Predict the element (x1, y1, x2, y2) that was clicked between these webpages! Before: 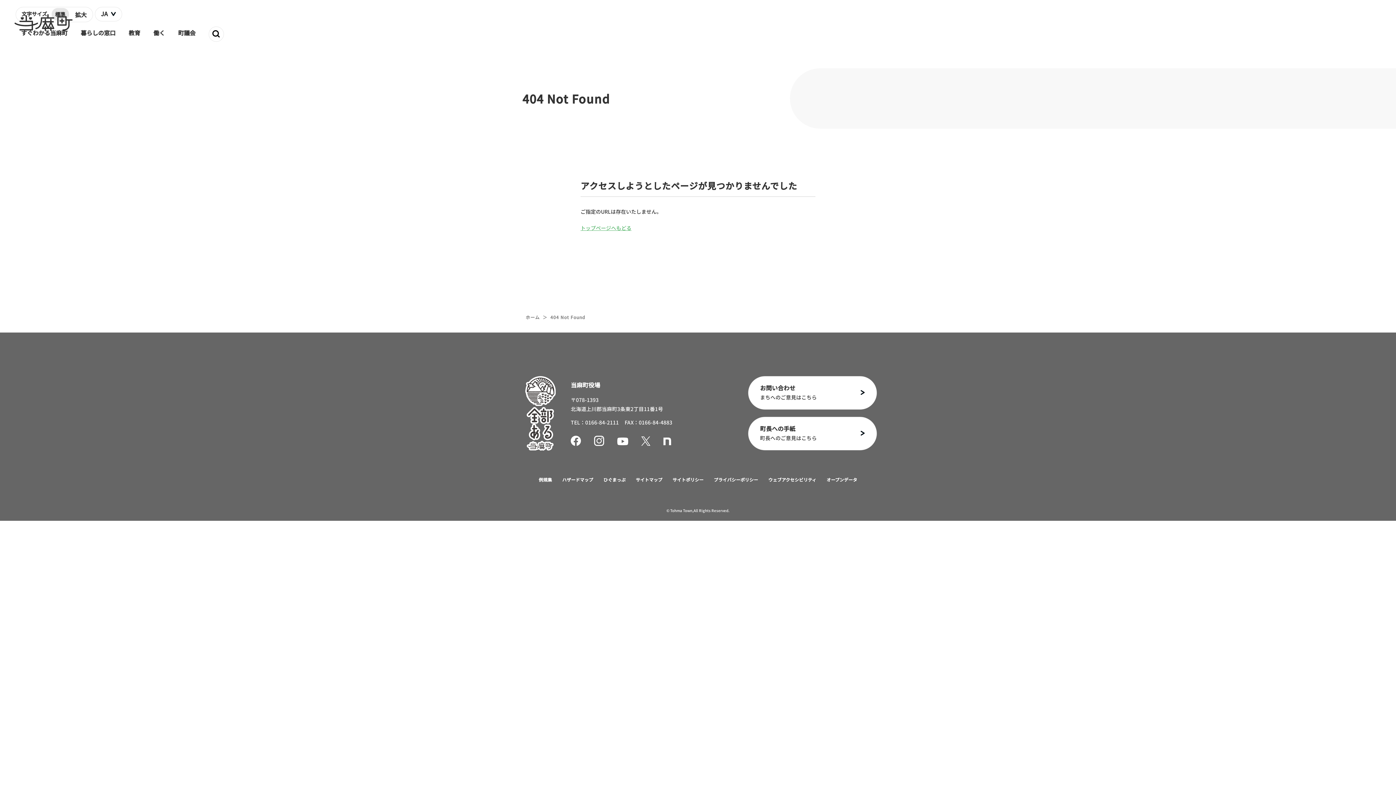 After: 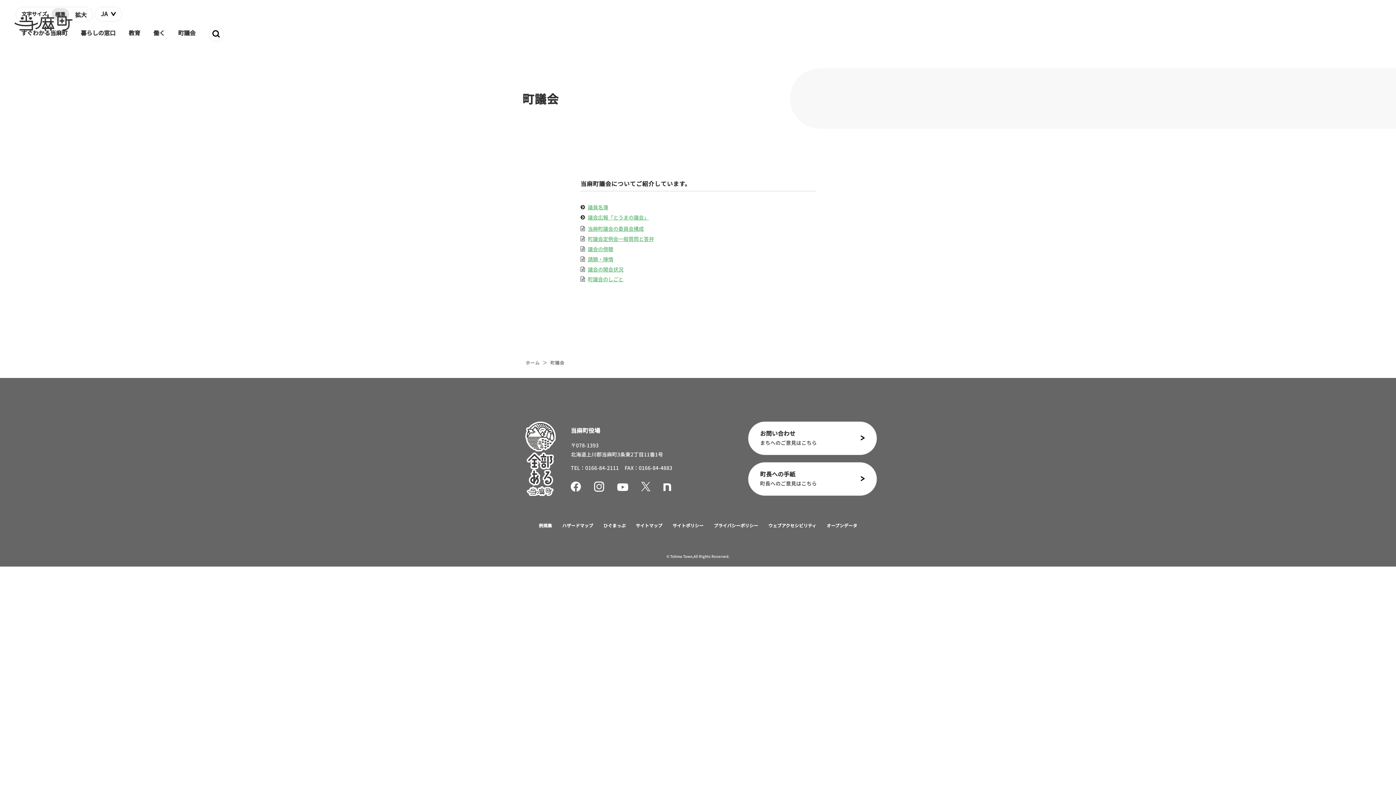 Action: bbox: (178, 29, 195, 36) label: 町議会